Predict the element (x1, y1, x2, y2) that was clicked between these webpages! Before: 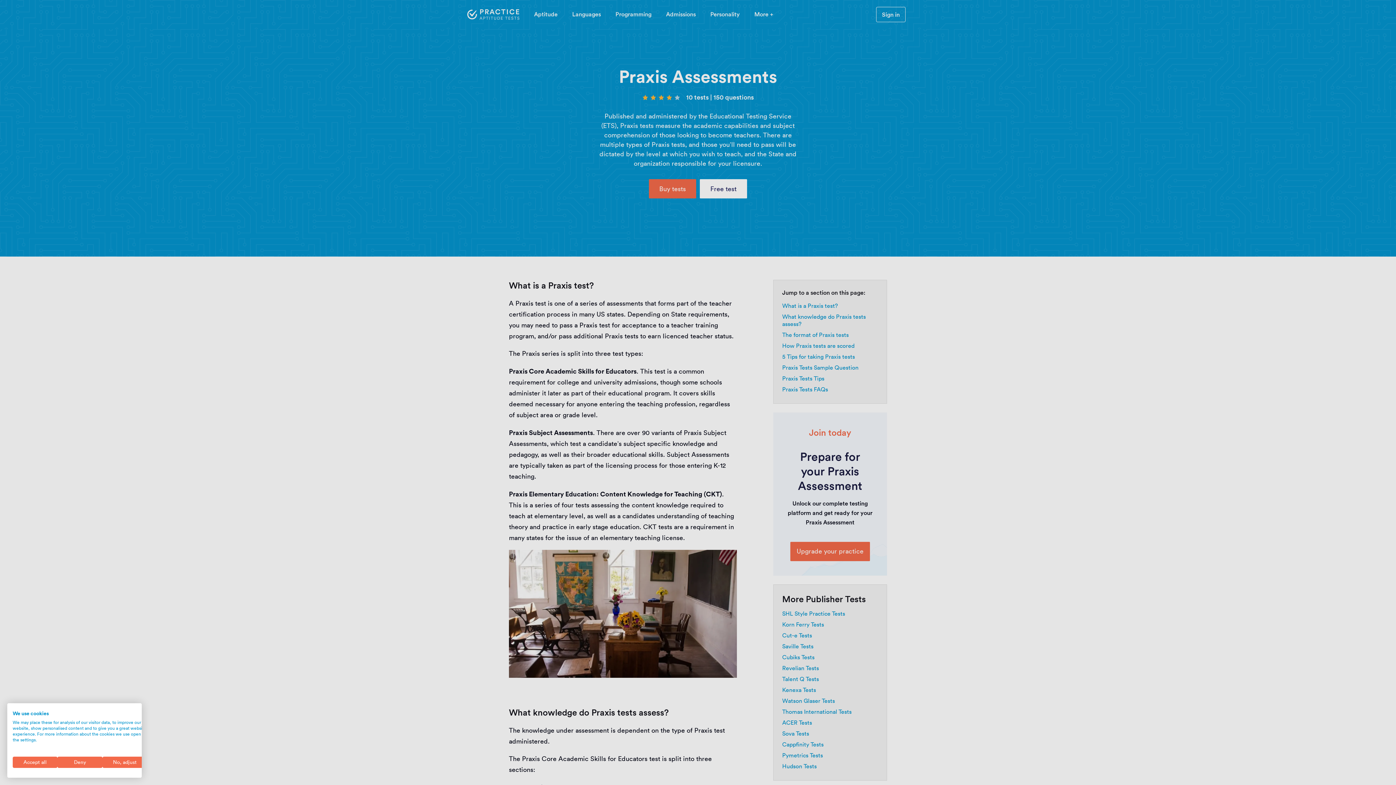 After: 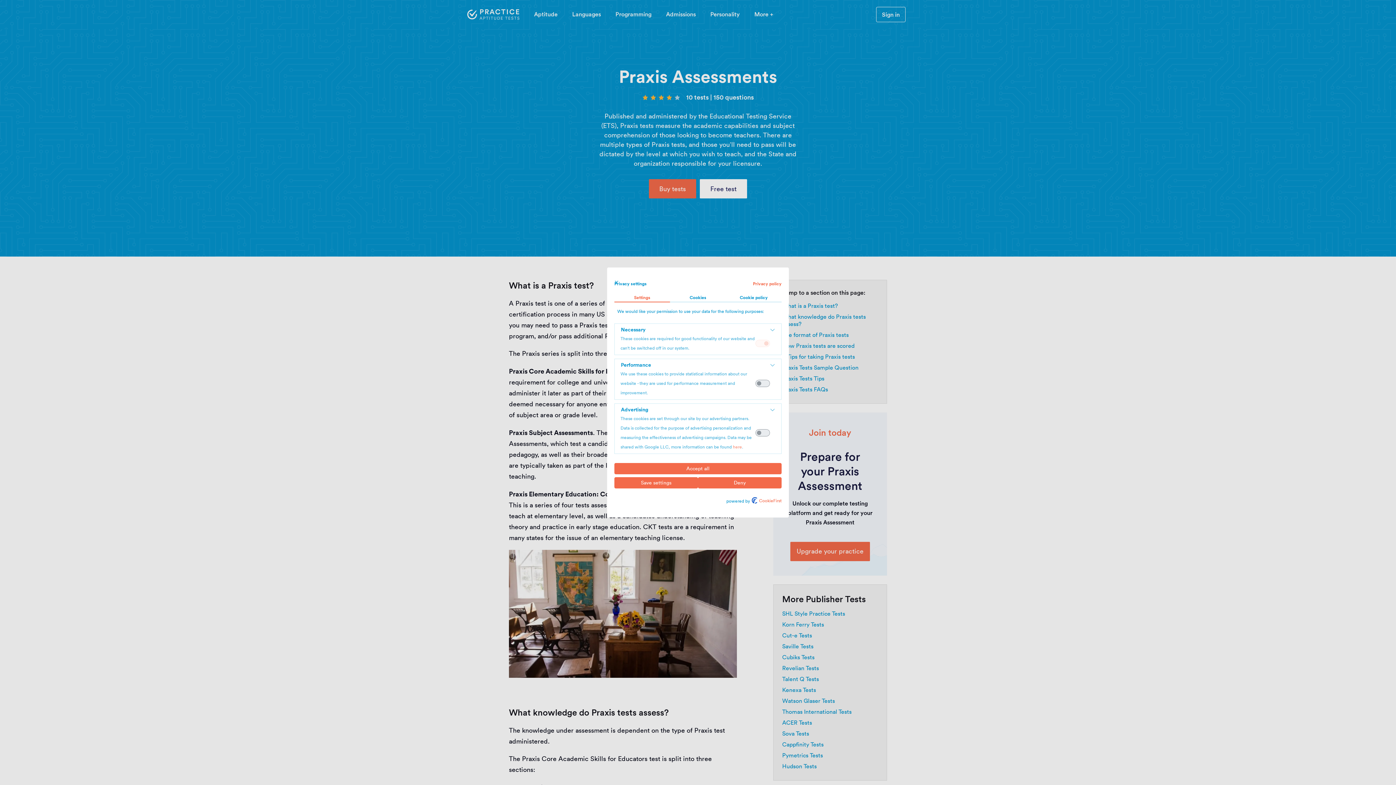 Action: label: Adjust cookie preferences bbox: (102, 757, 147, 768)